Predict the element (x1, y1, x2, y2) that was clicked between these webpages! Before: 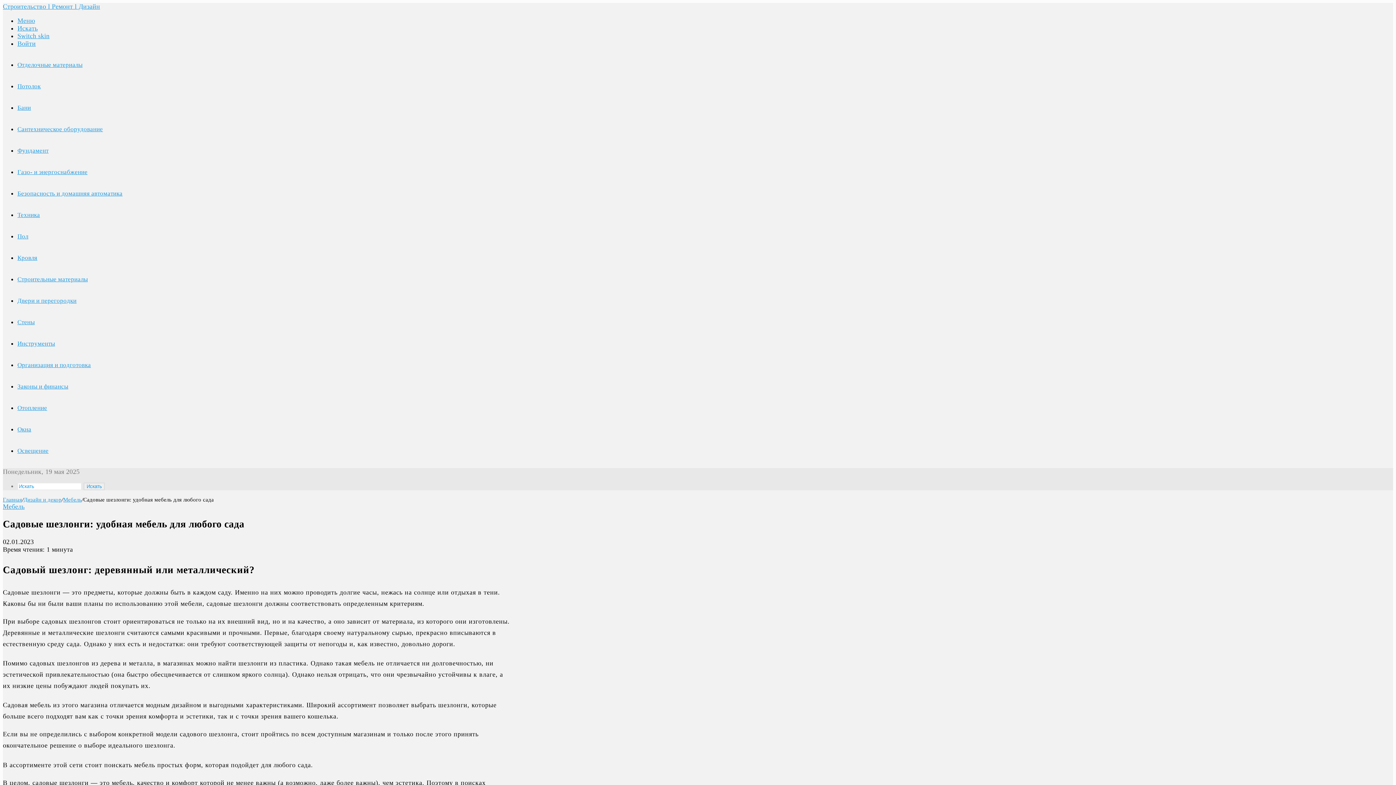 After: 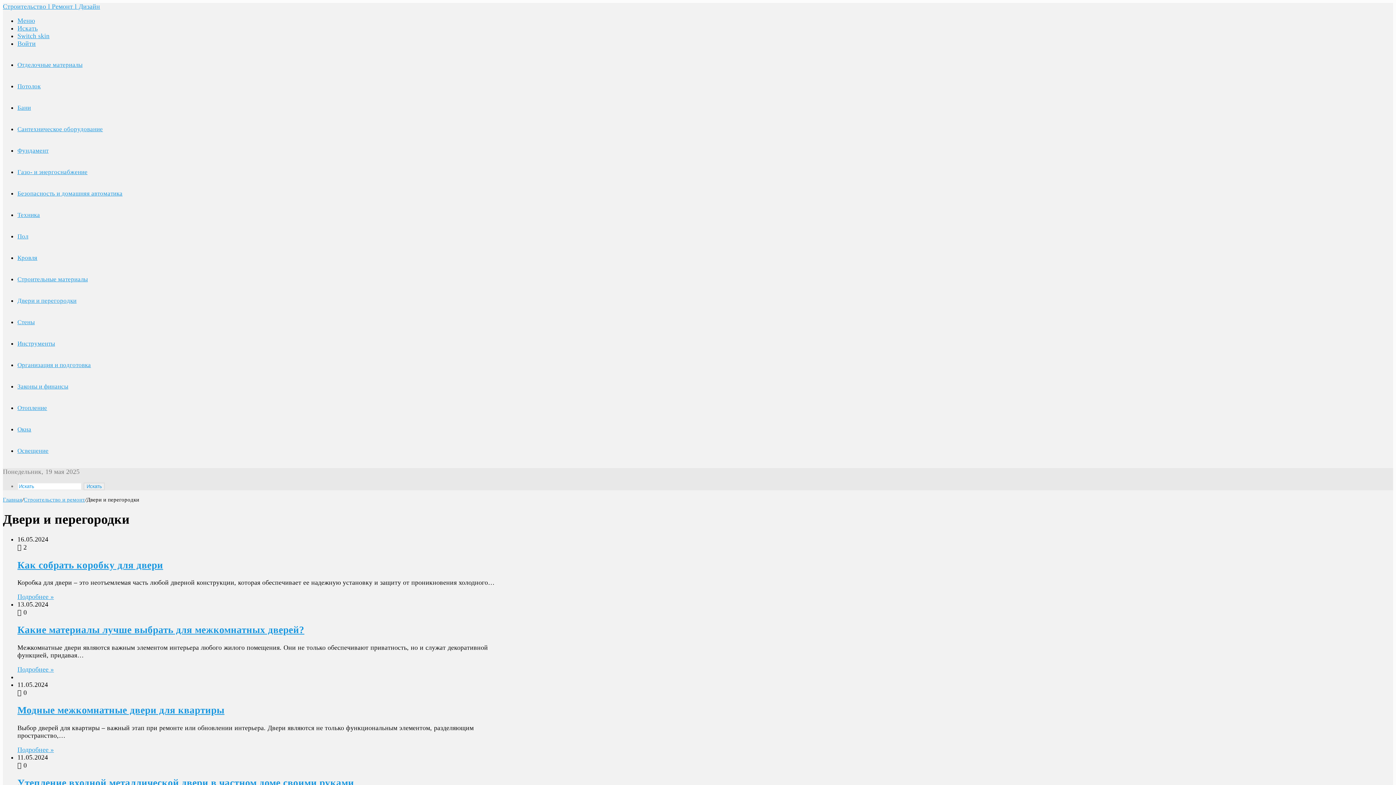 Action: bbox: (17, 297, 76, 304) label: Двери и перегородки